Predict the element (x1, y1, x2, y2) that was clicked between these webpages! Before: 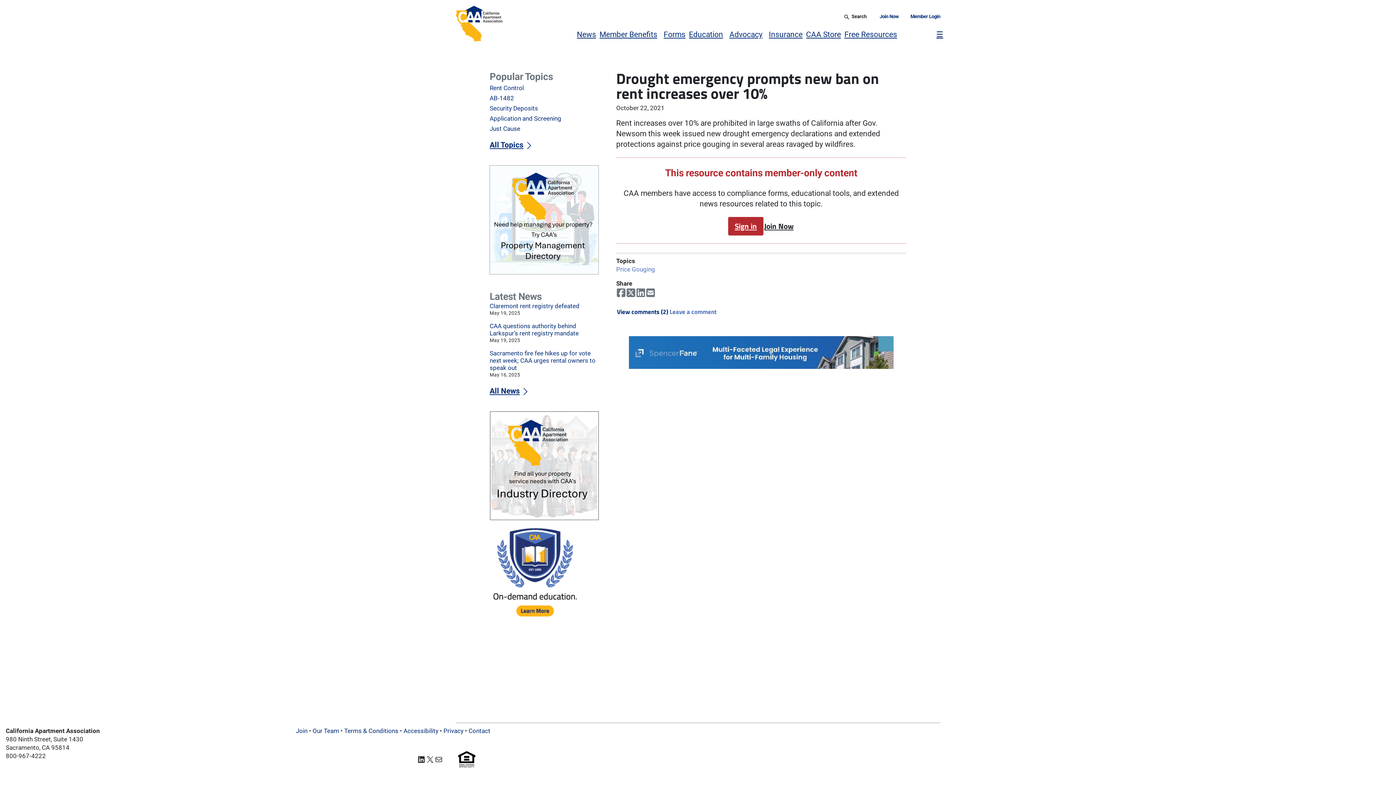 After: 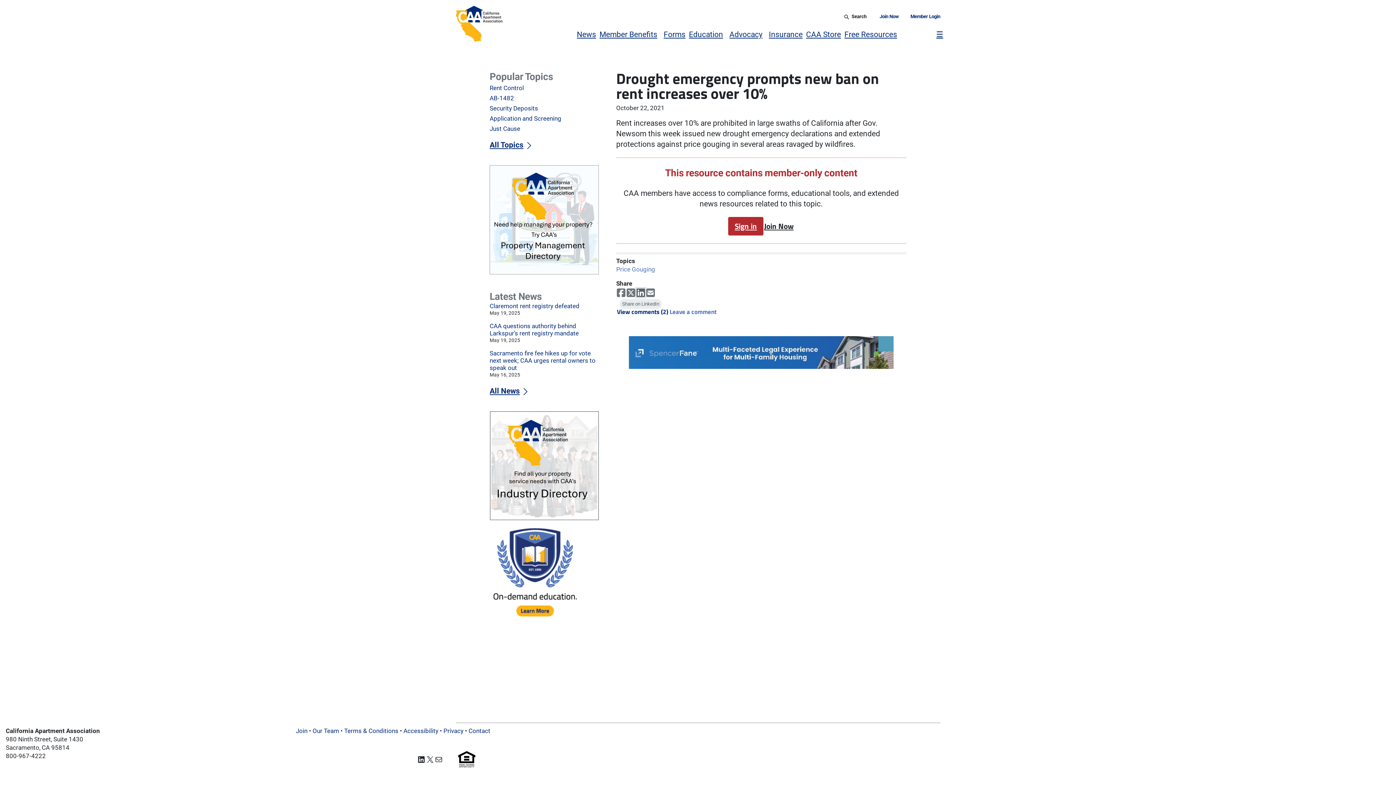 Action: label: Share on LinkedIn bbox: (635, 288, 645, 297)